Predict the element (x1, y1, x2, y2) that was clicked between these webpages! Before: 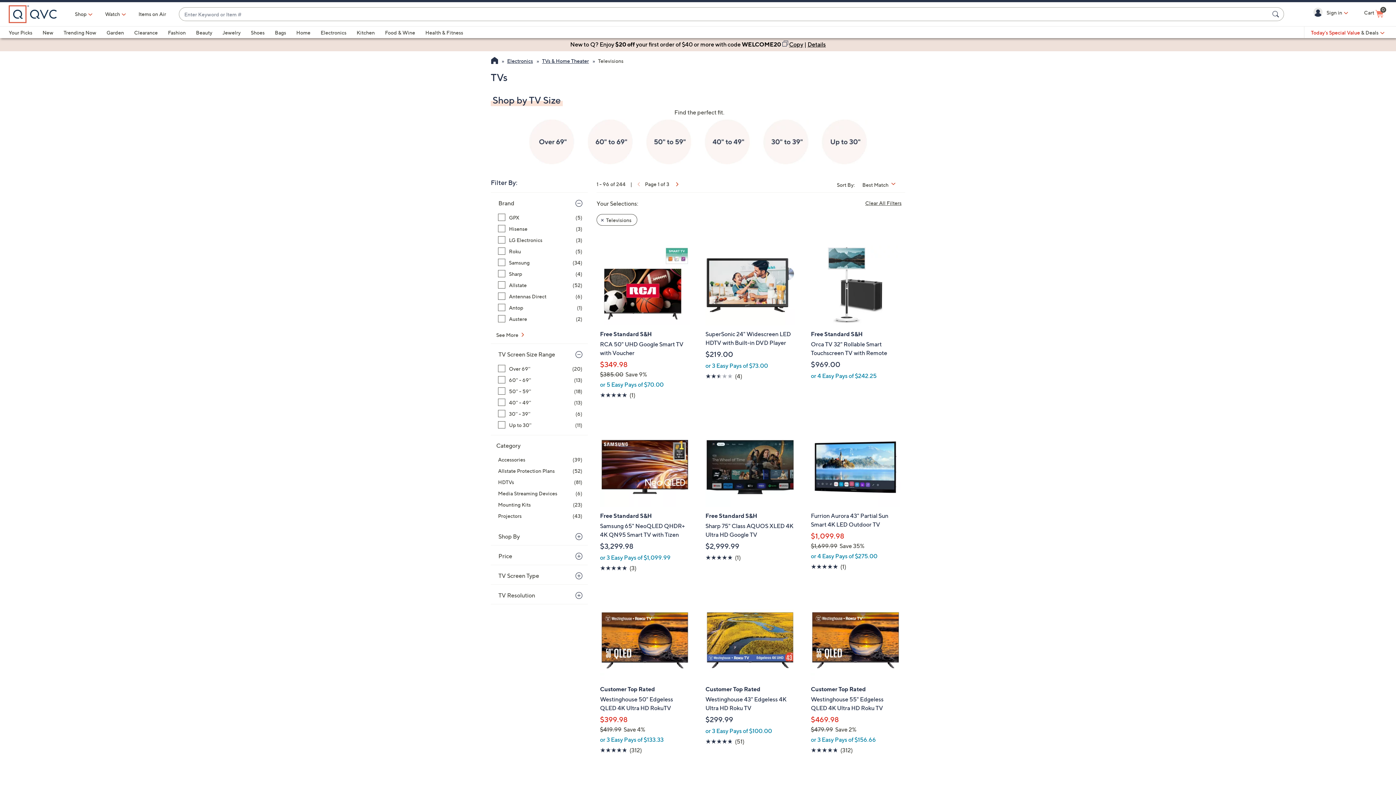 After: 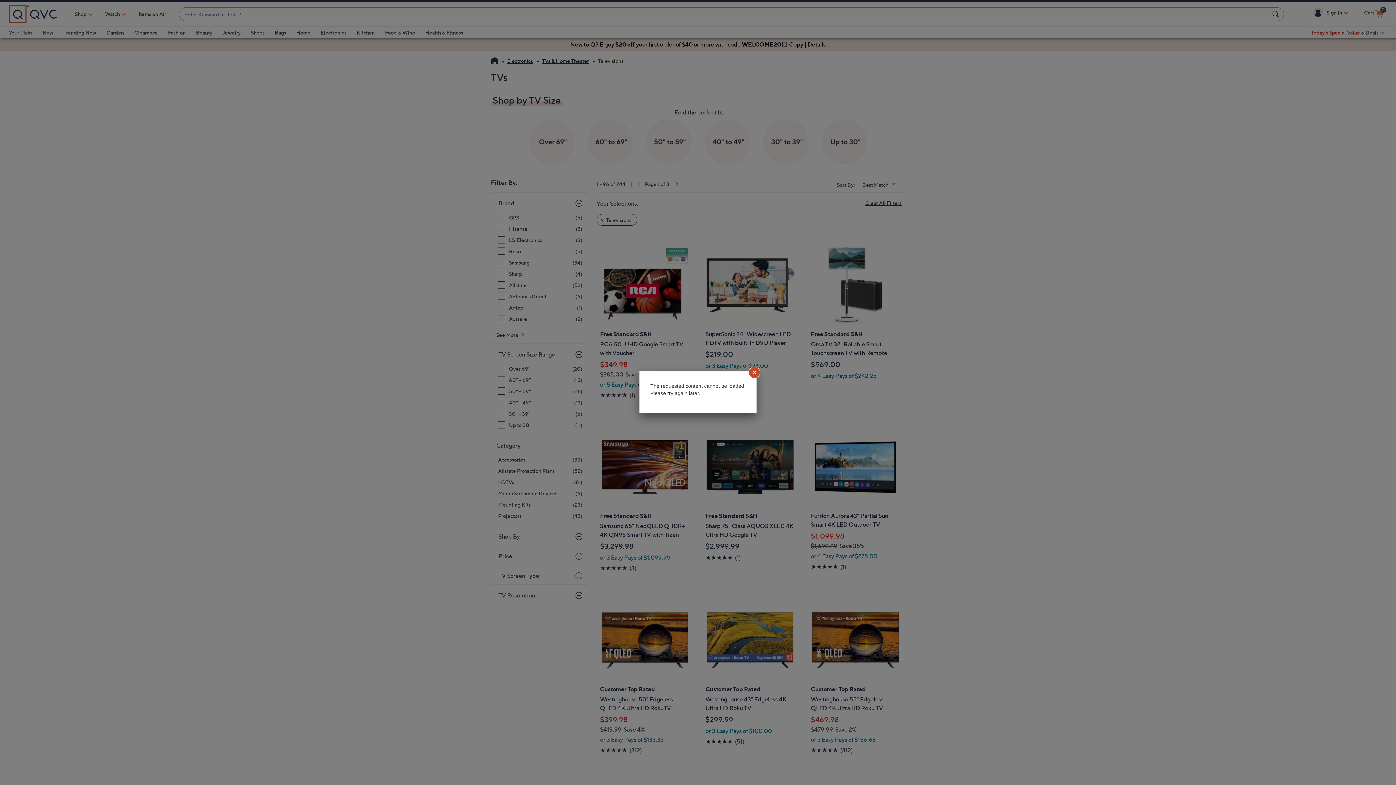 Action: label: New to Q? Enjoy $20 off your first order of $40 or more with code WELCOME20  Copy | Details bbox: (568, 39, 827, 49)